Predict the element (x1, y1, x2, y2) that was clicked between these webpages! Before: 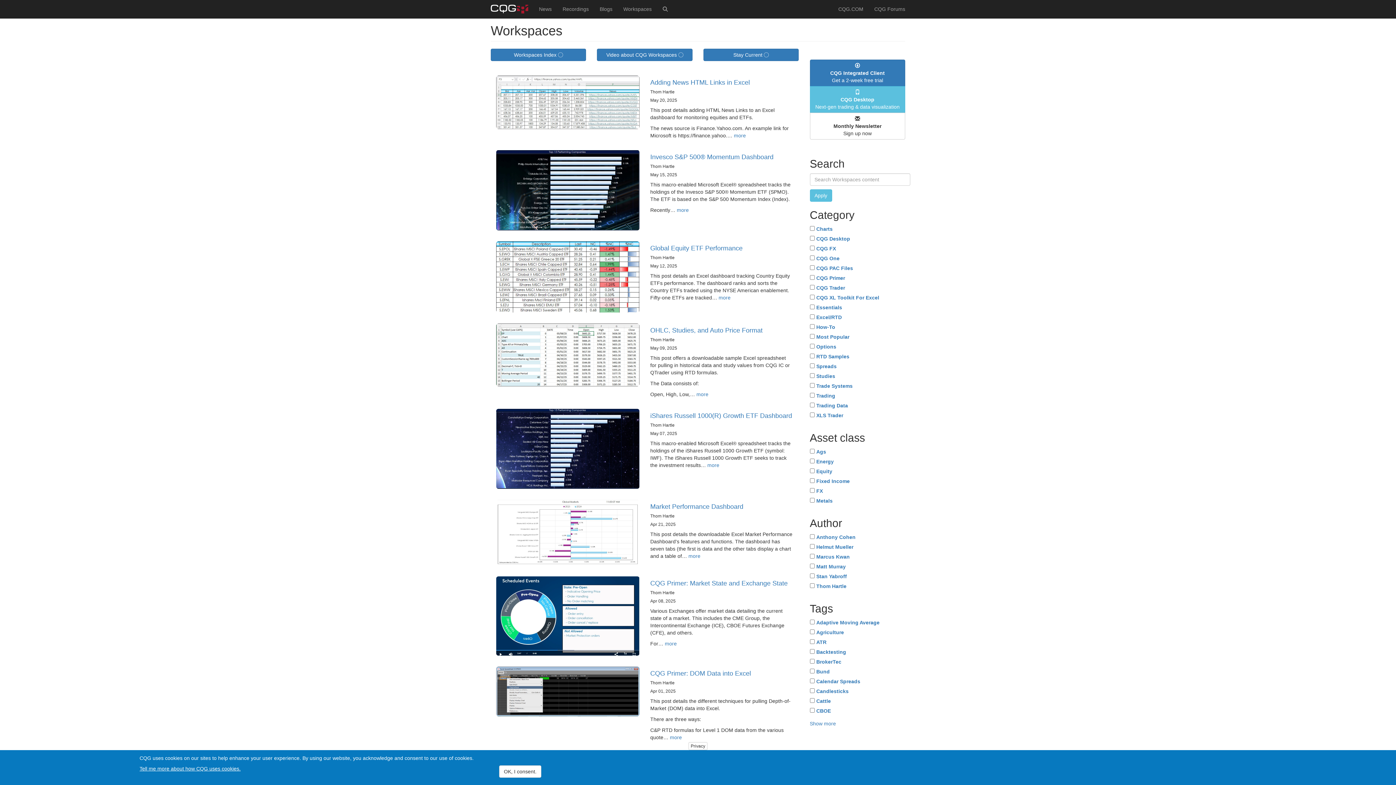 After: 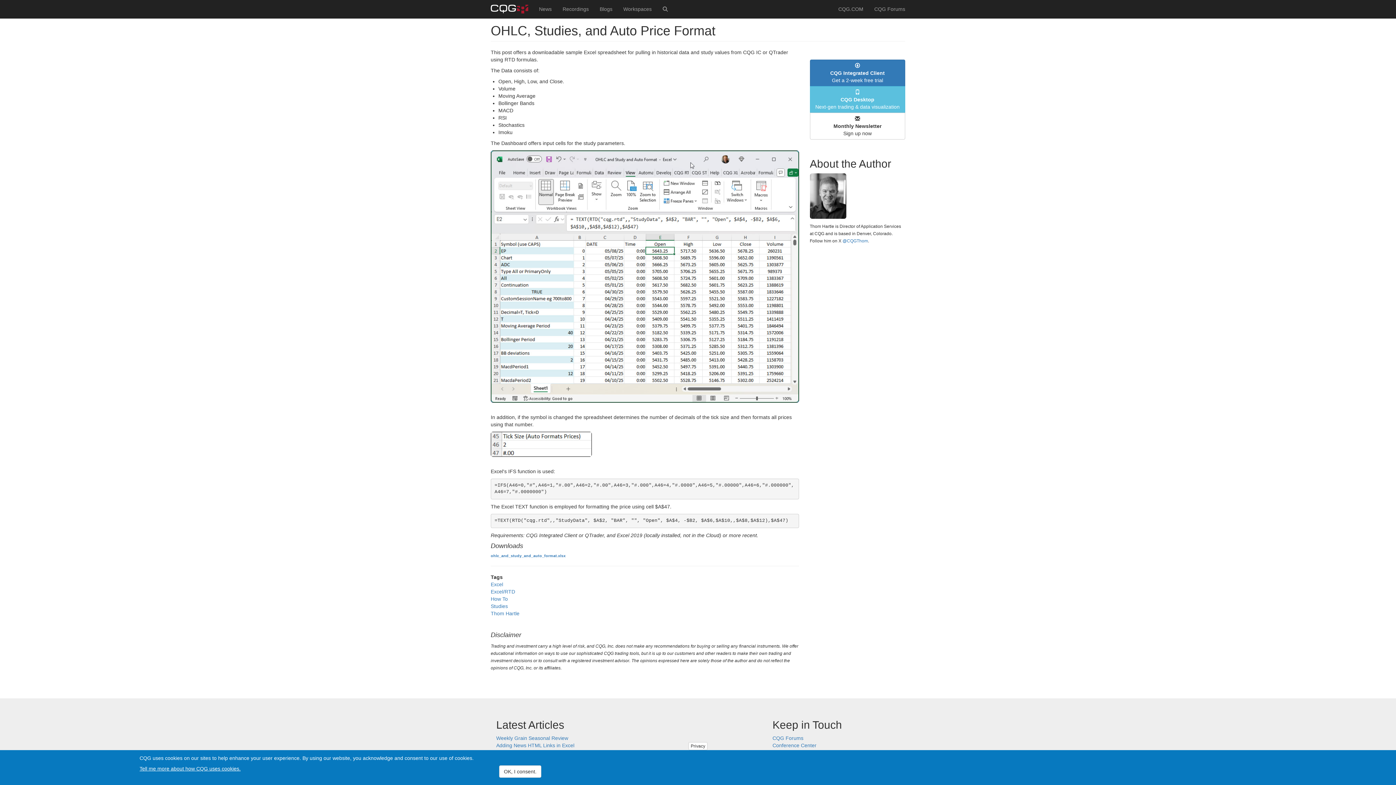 Action: bbox: (496, 323, 639, 386)